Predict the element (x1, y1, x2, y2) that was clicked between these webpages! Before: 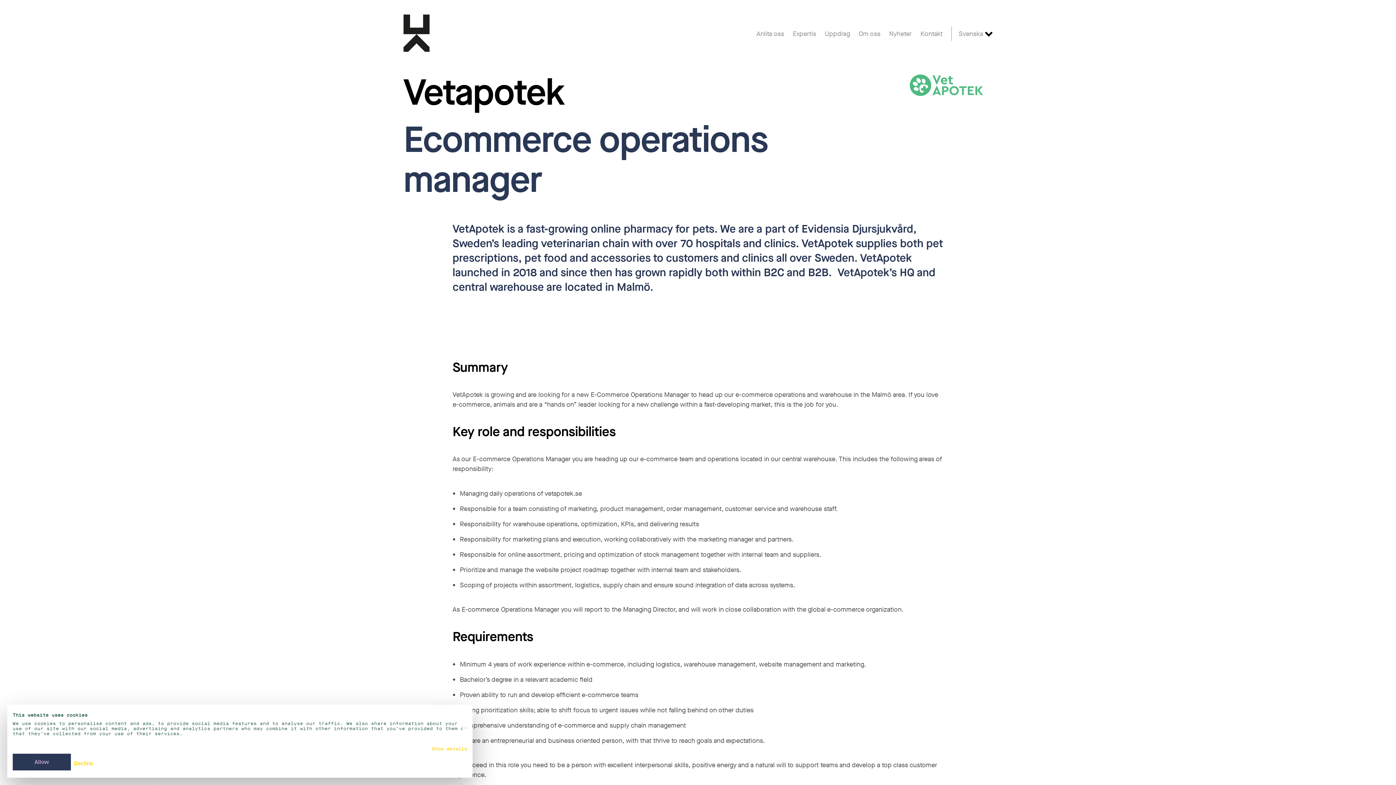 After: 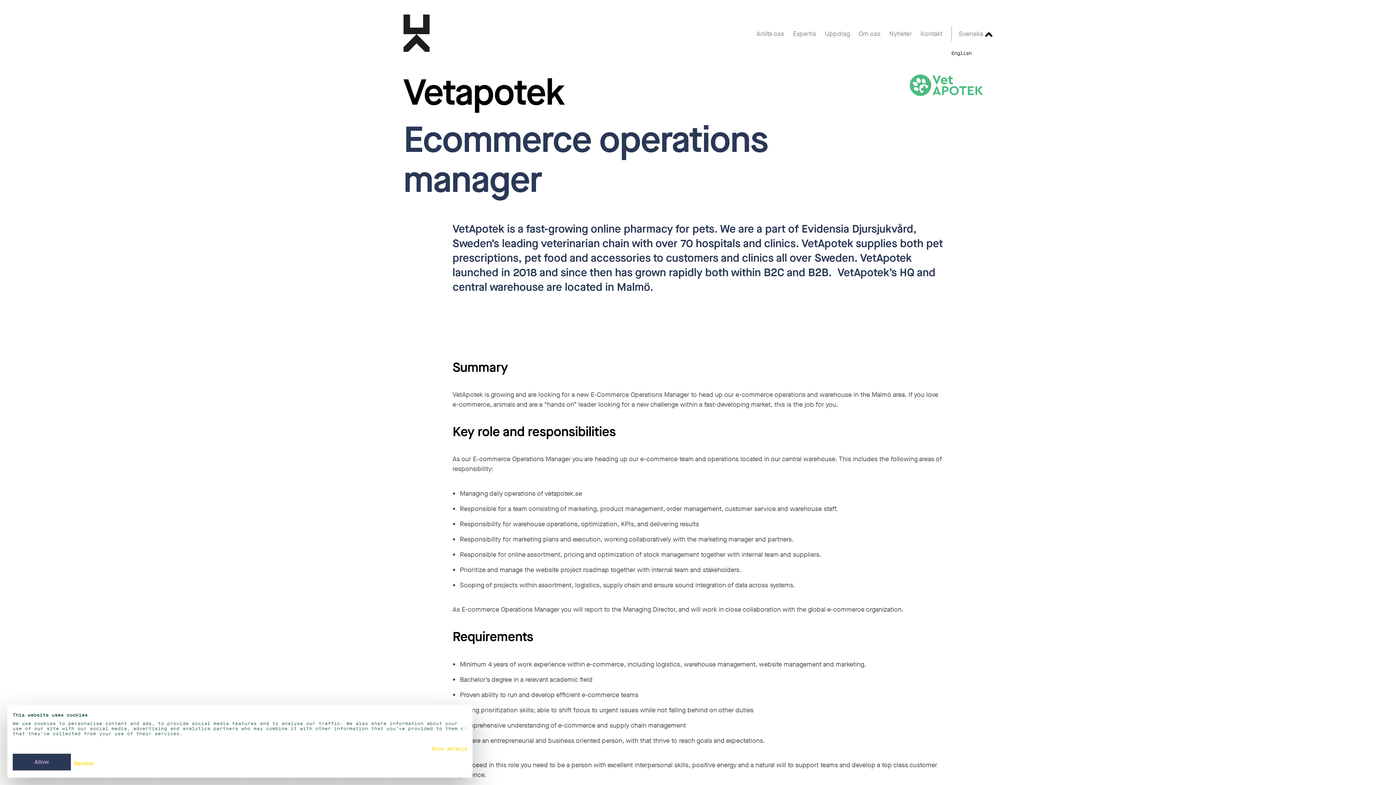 Action: bbox: (958, 22, 983, 44) label: Svenska